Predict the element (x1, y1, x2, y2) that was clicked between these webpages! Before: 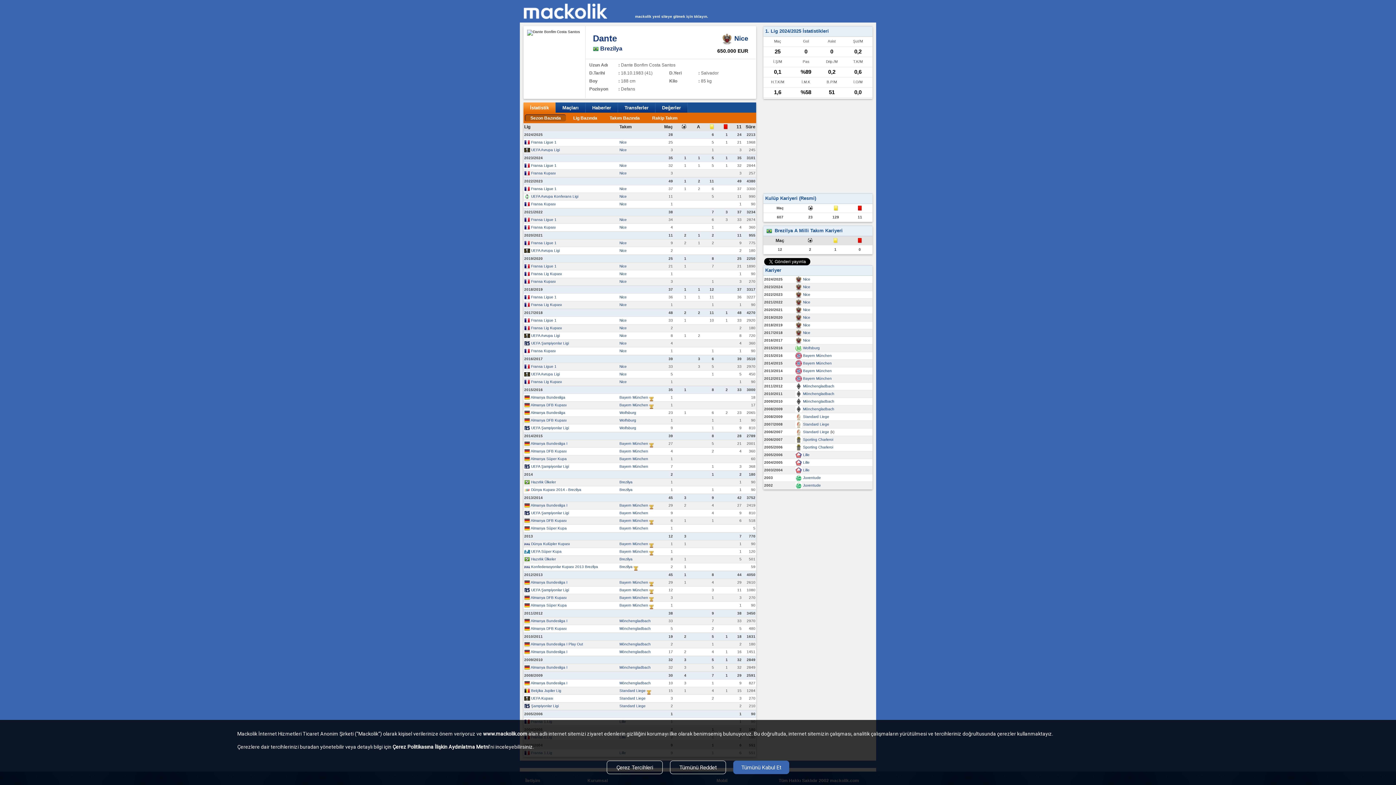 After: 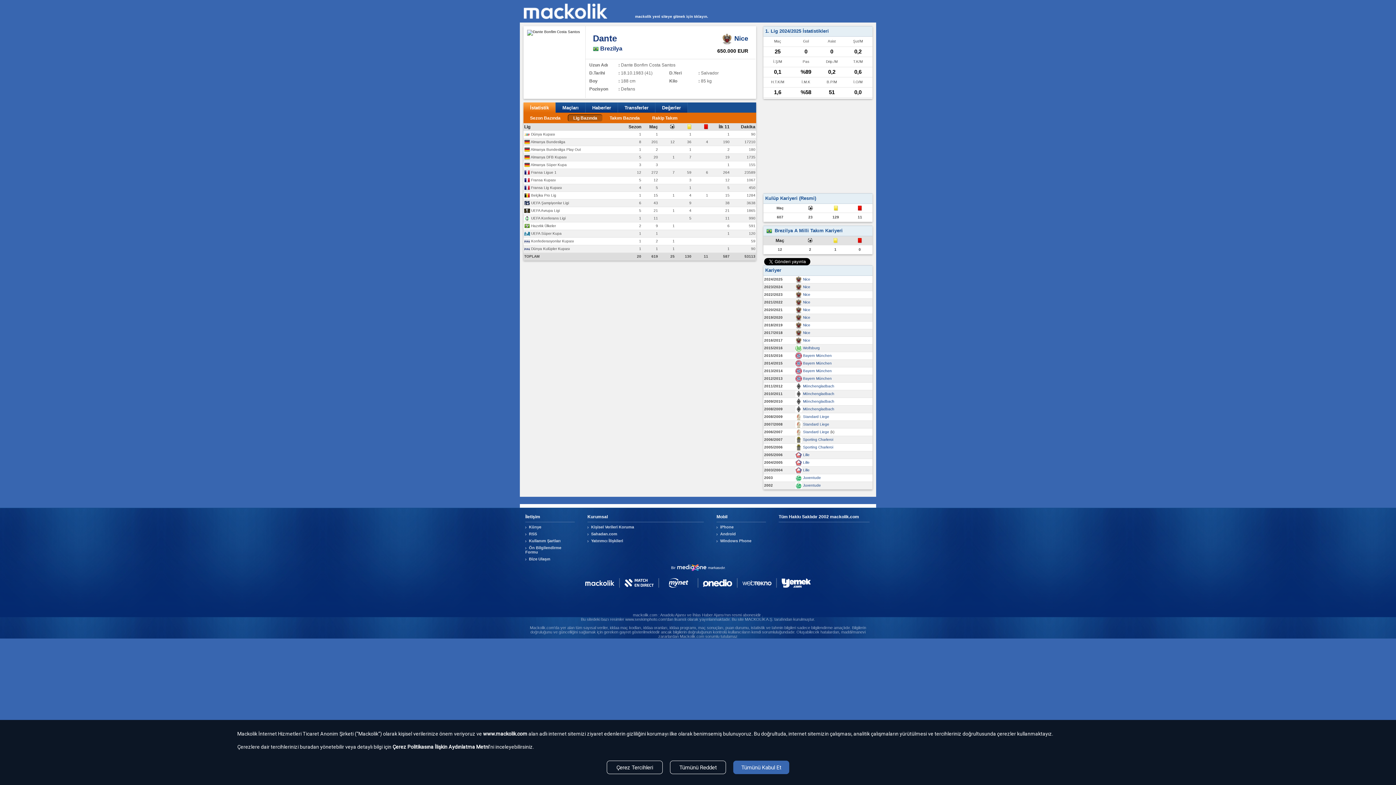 Action: label: Lig Bazında bbox: (568, 114, 602, 121)